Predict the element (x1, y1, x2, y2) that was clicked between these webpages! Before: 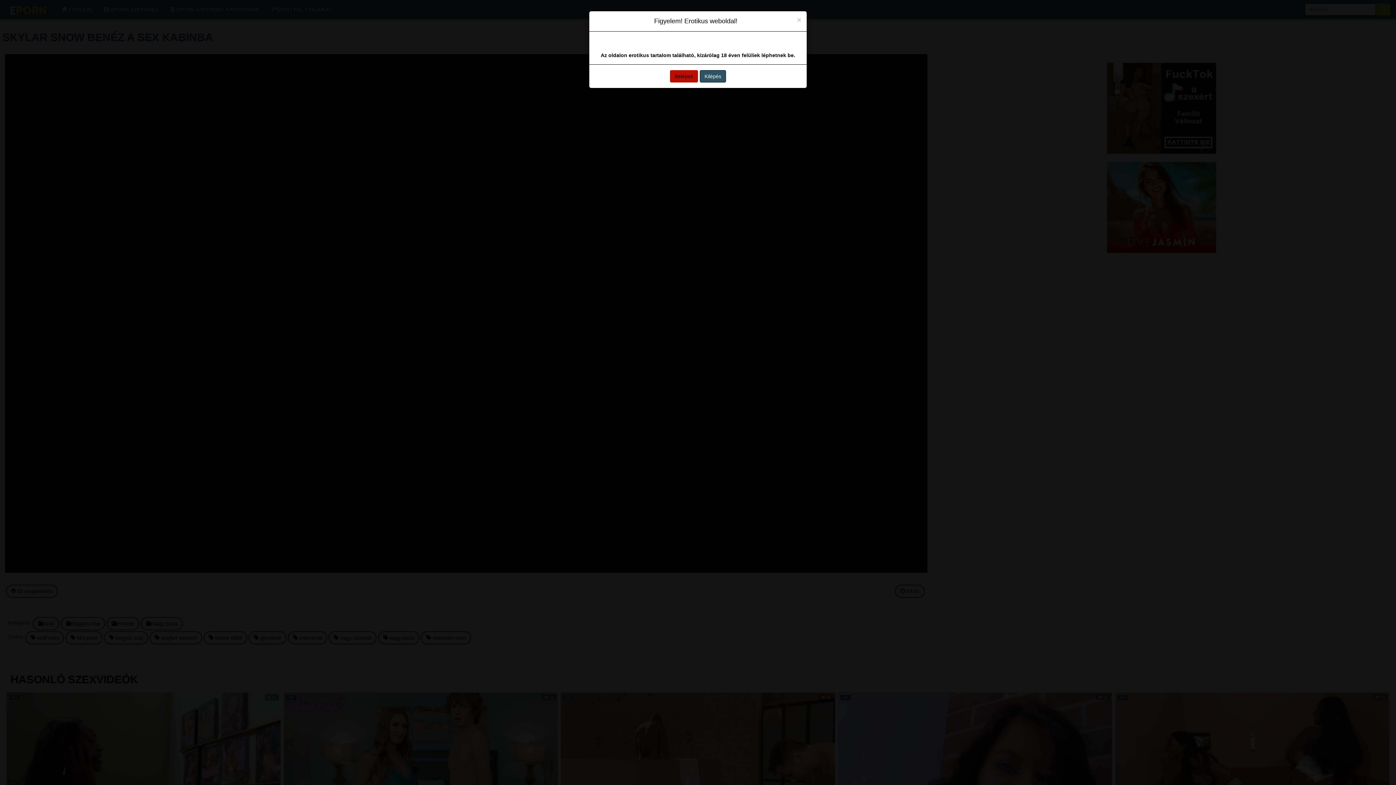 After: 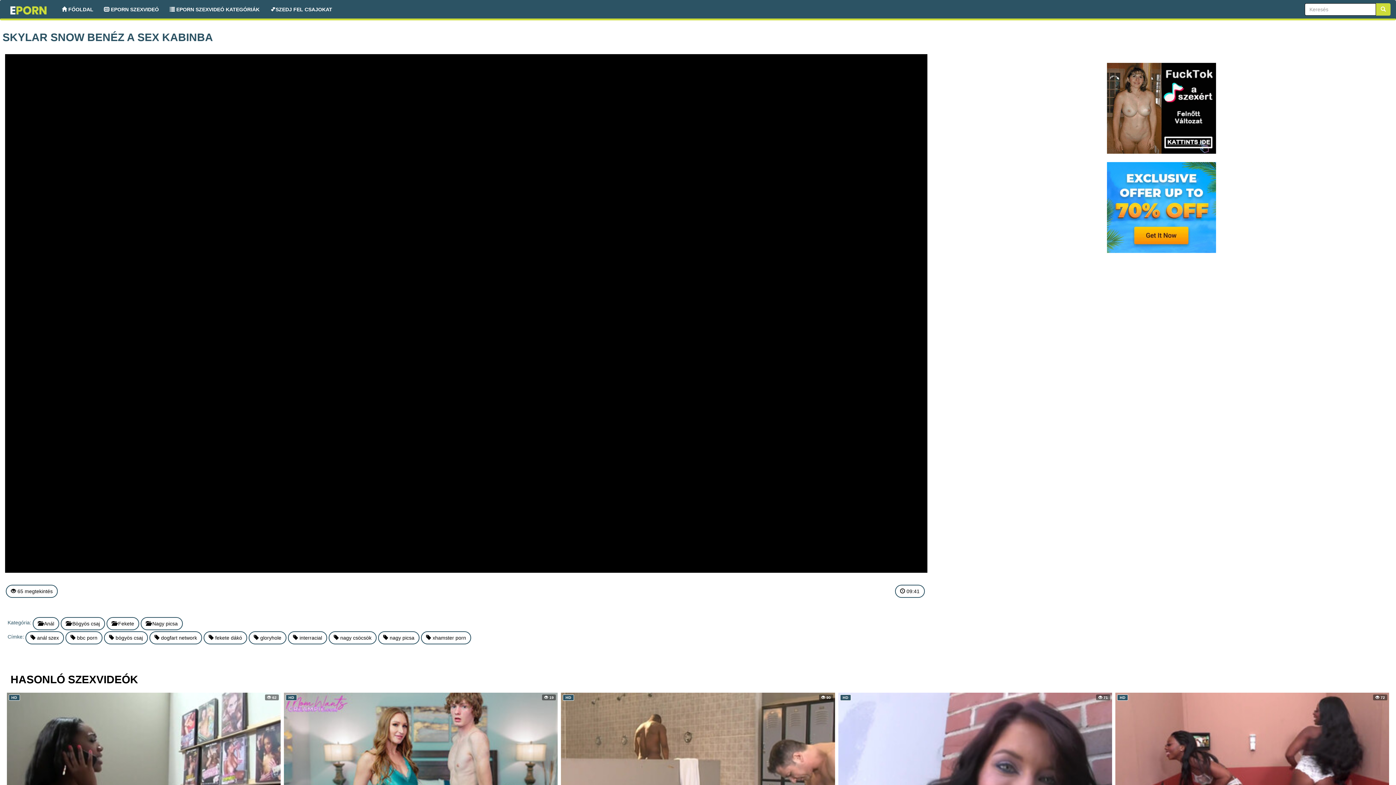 Action: label: Close bbox: (797, 16, 801, 23)